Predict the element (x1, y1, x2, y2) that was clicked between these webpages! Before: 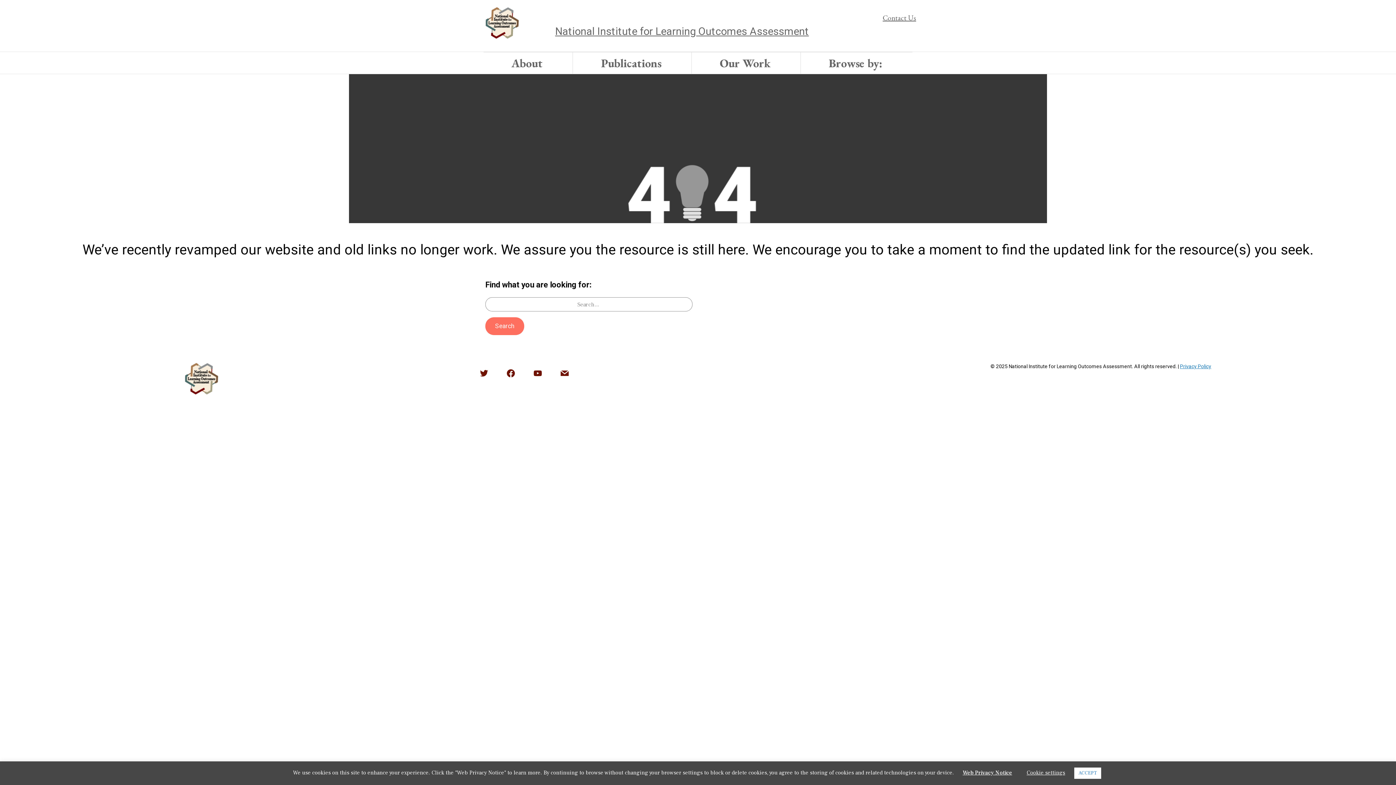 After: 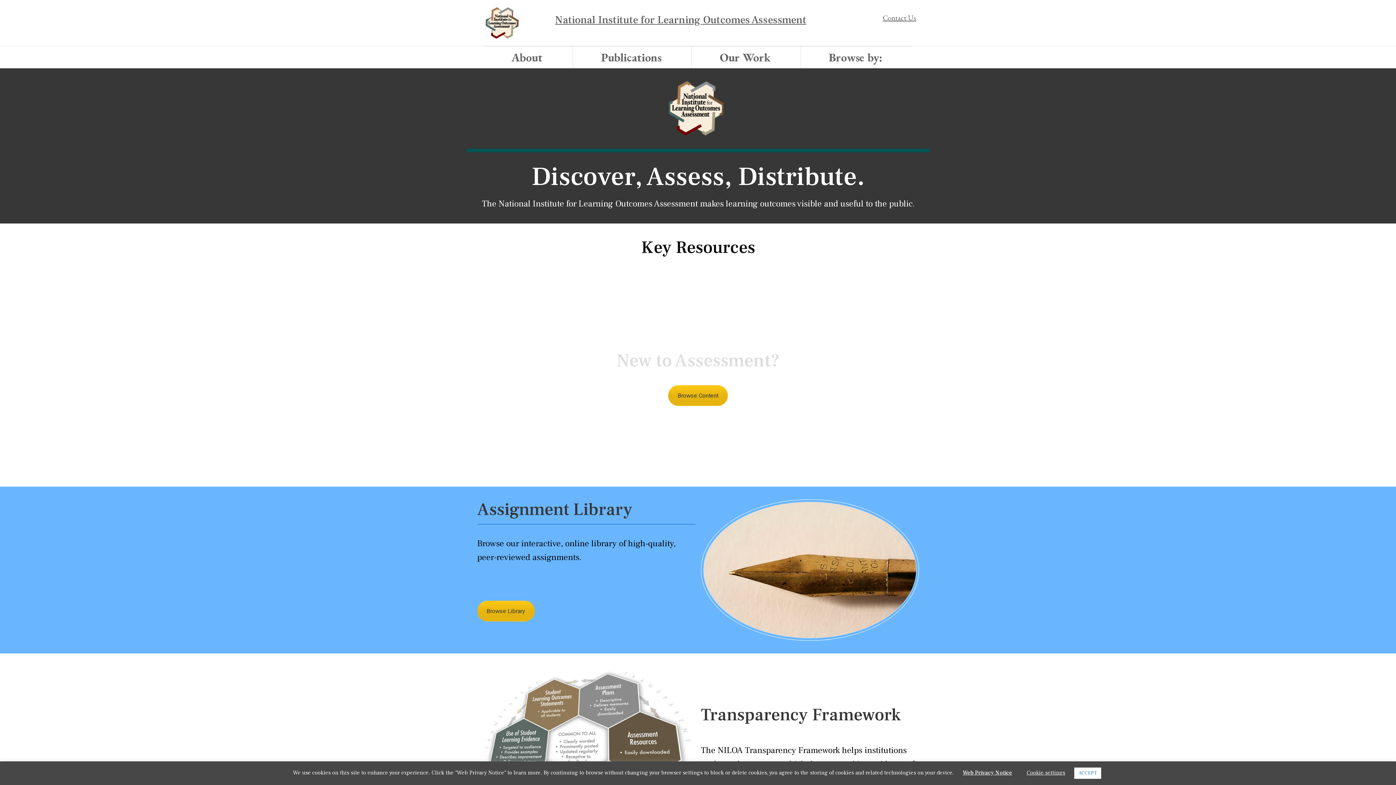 Action: bbox: (555, 25, 809, 37) label: National Institute for Learning Outcomes Assessment